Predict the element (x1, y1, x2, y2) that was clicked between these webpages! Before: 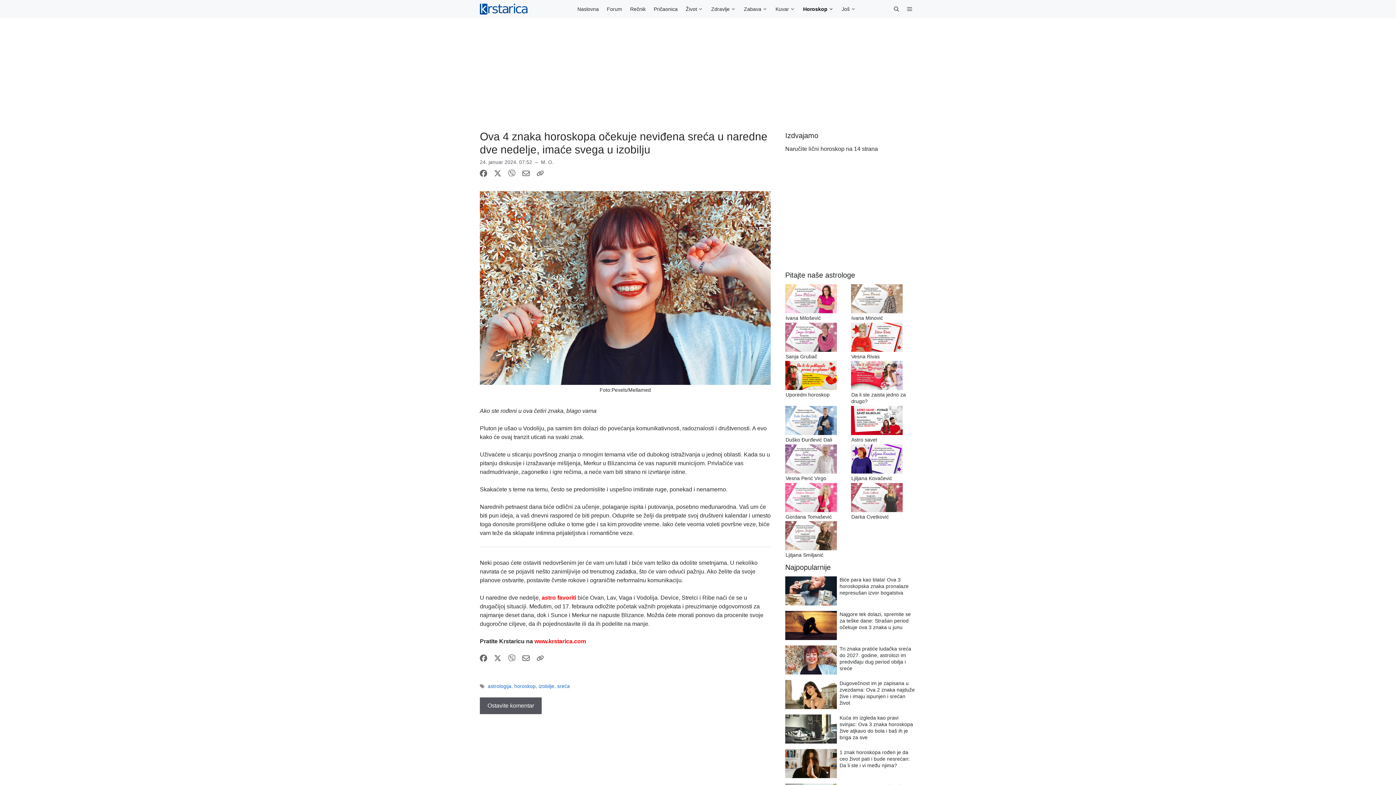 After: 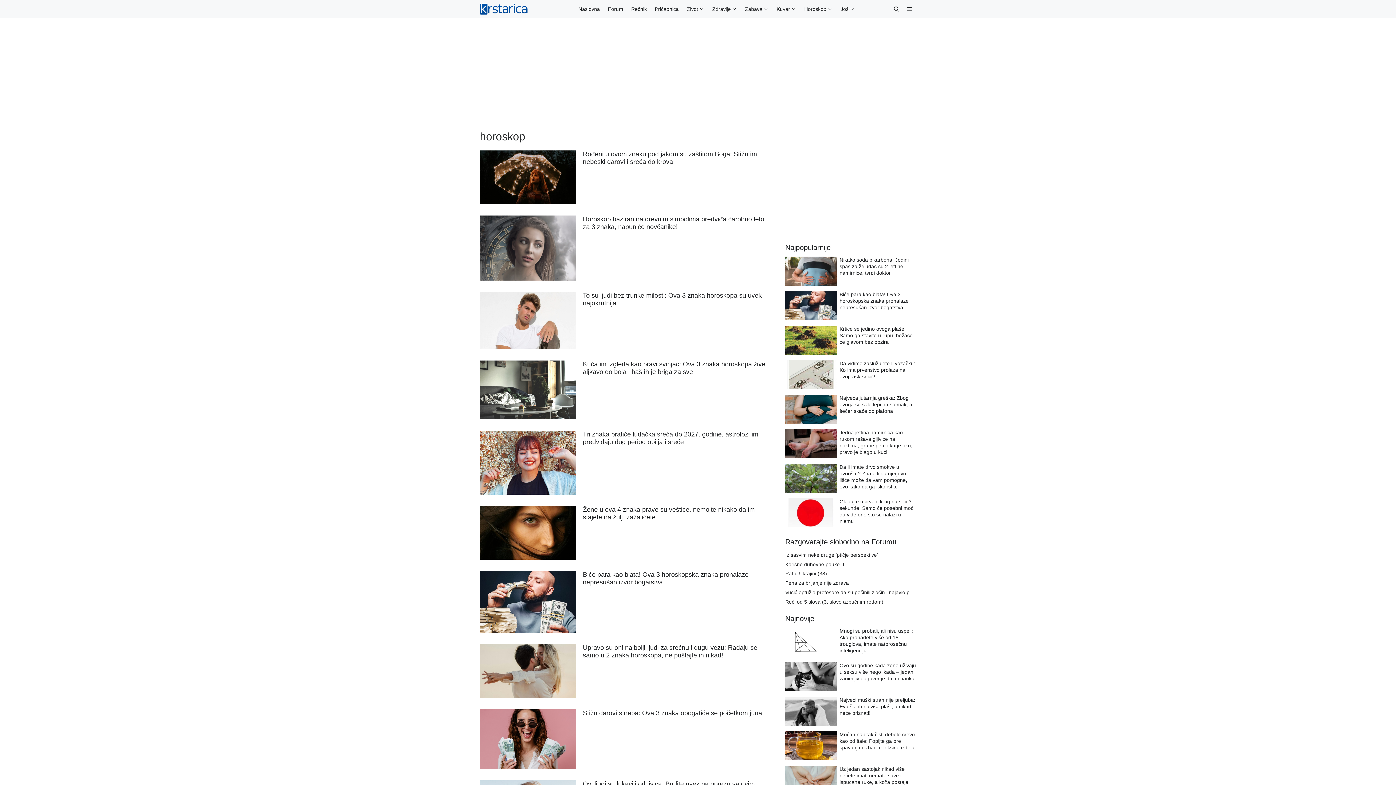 Action: label: horoskop bbox: (514, 684, 535, 689)